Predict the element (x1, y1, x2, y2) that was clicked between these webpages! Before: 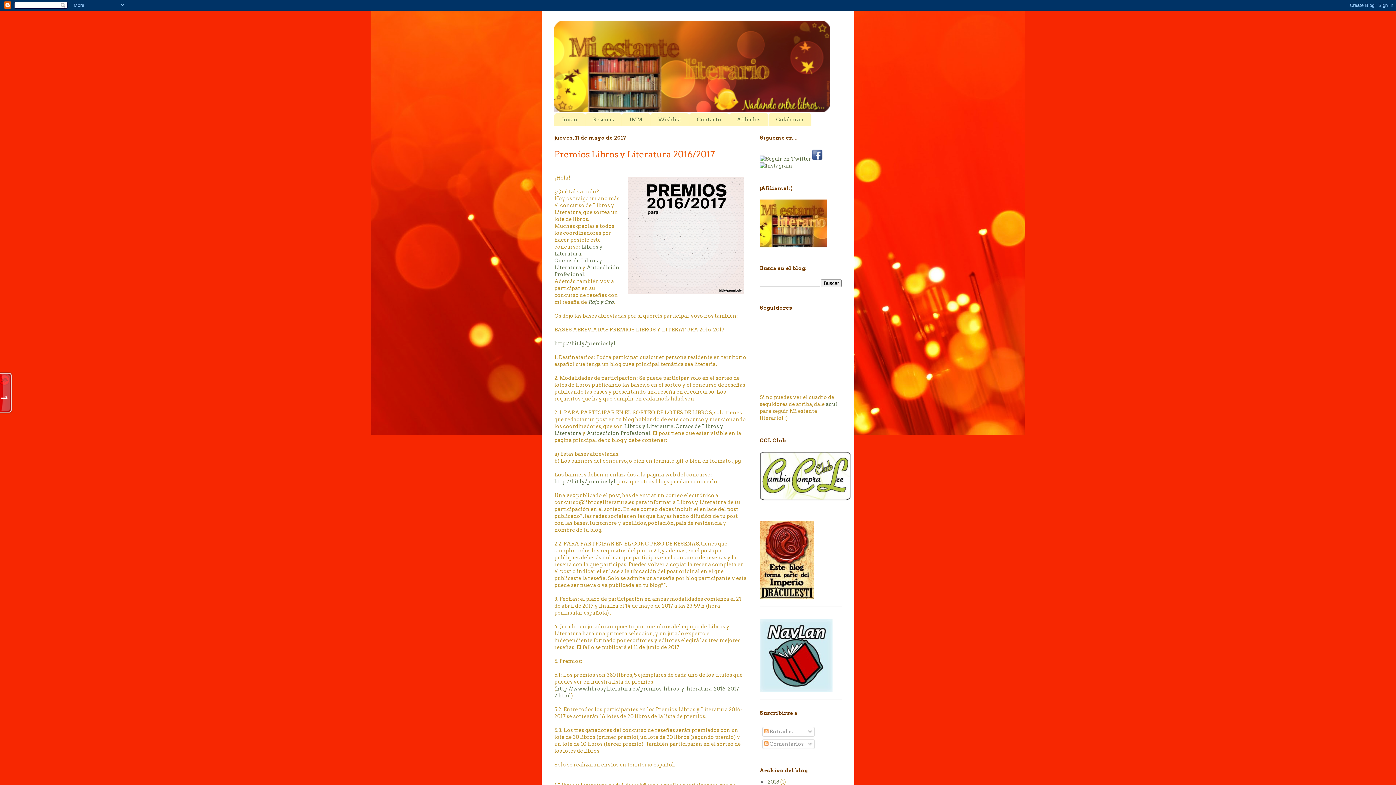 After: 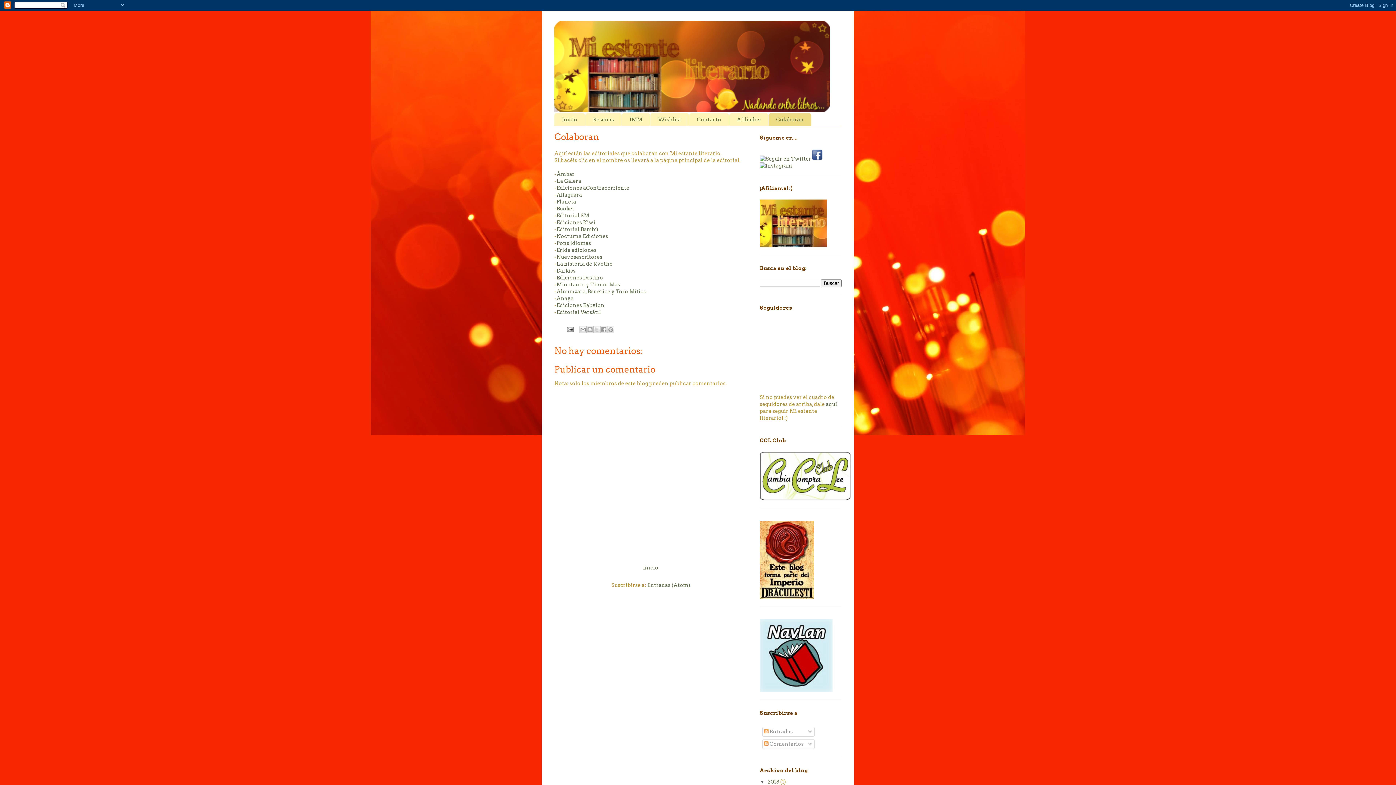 Action: bbox: (768, 113, 811, 125) label: Colaboran